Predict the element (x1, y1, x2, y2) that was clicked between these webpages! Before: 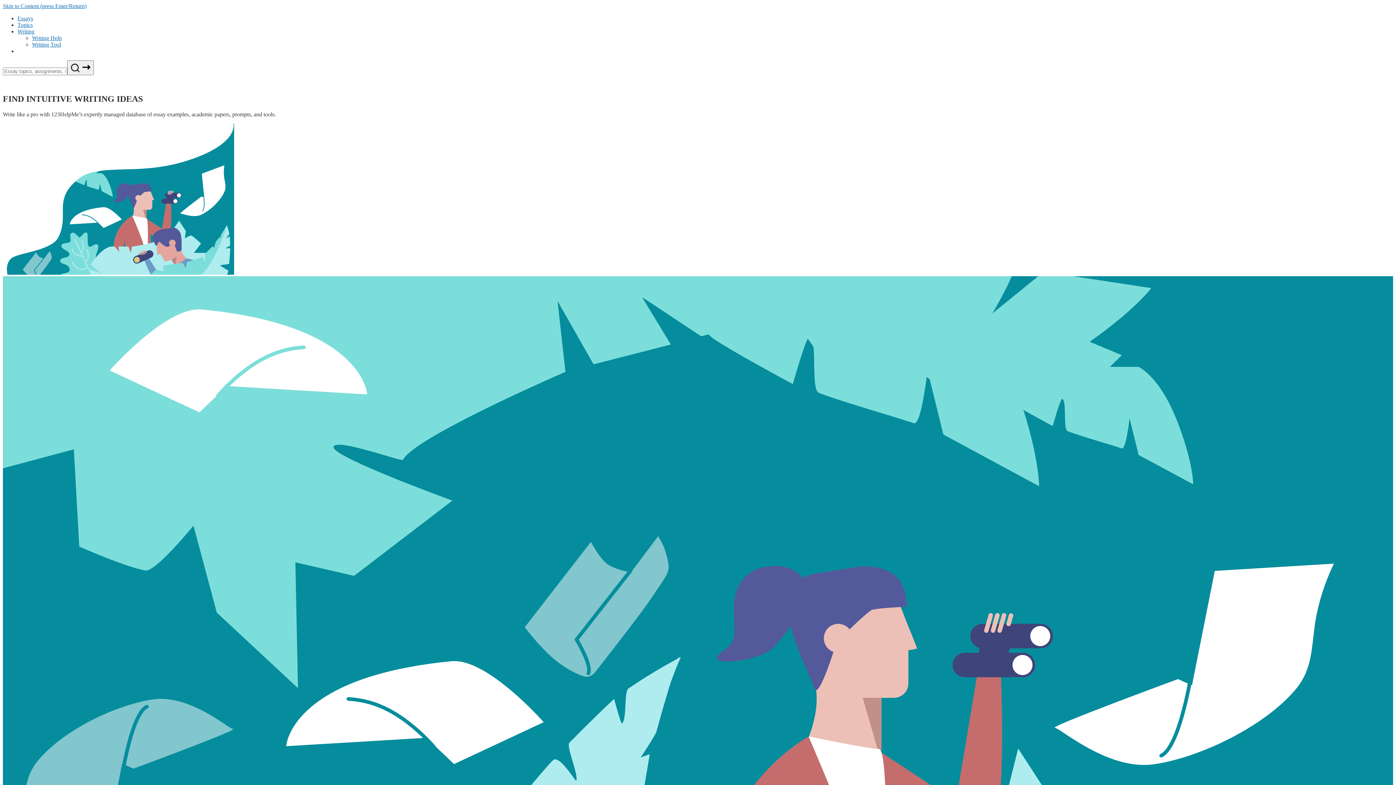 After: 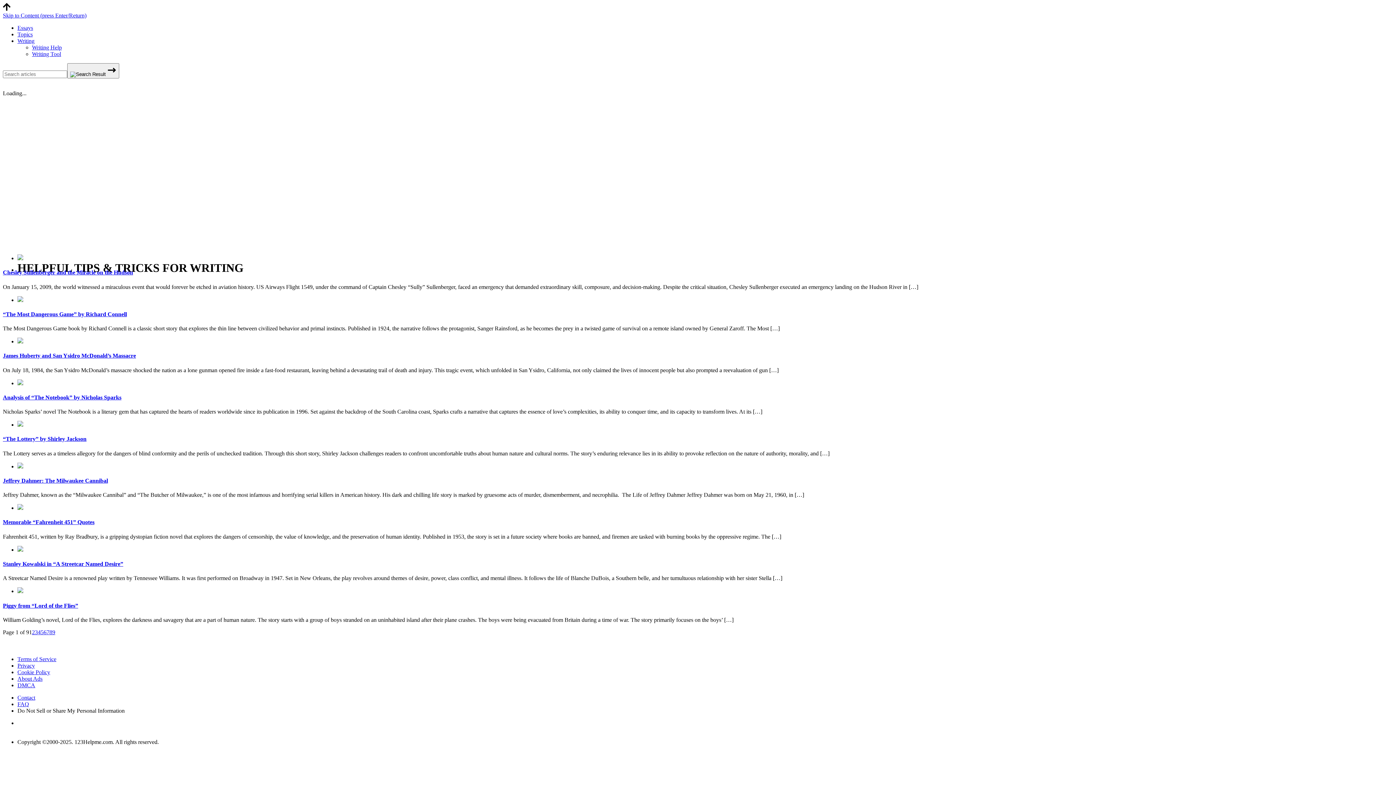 Action: label: Writing Help bbox: (32, 34, 61, 41)